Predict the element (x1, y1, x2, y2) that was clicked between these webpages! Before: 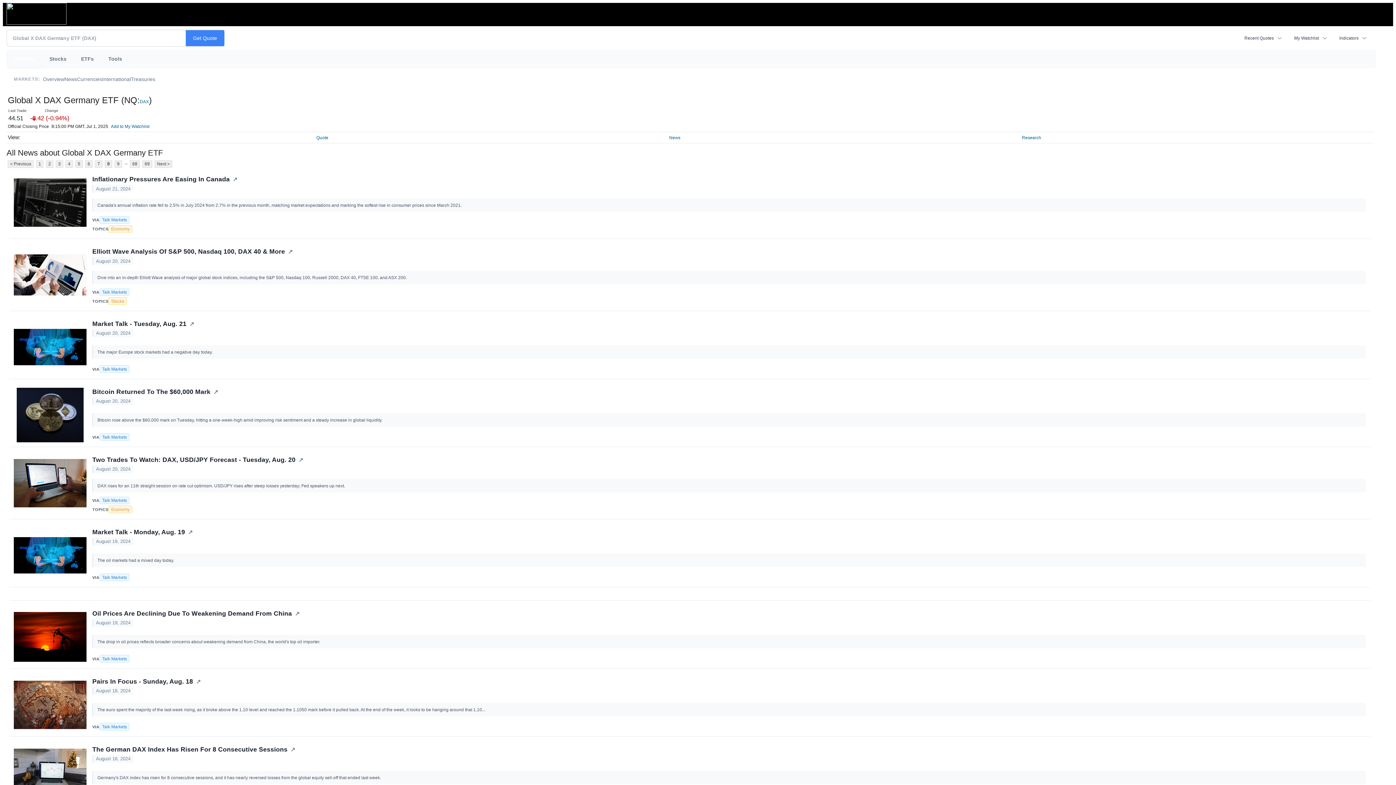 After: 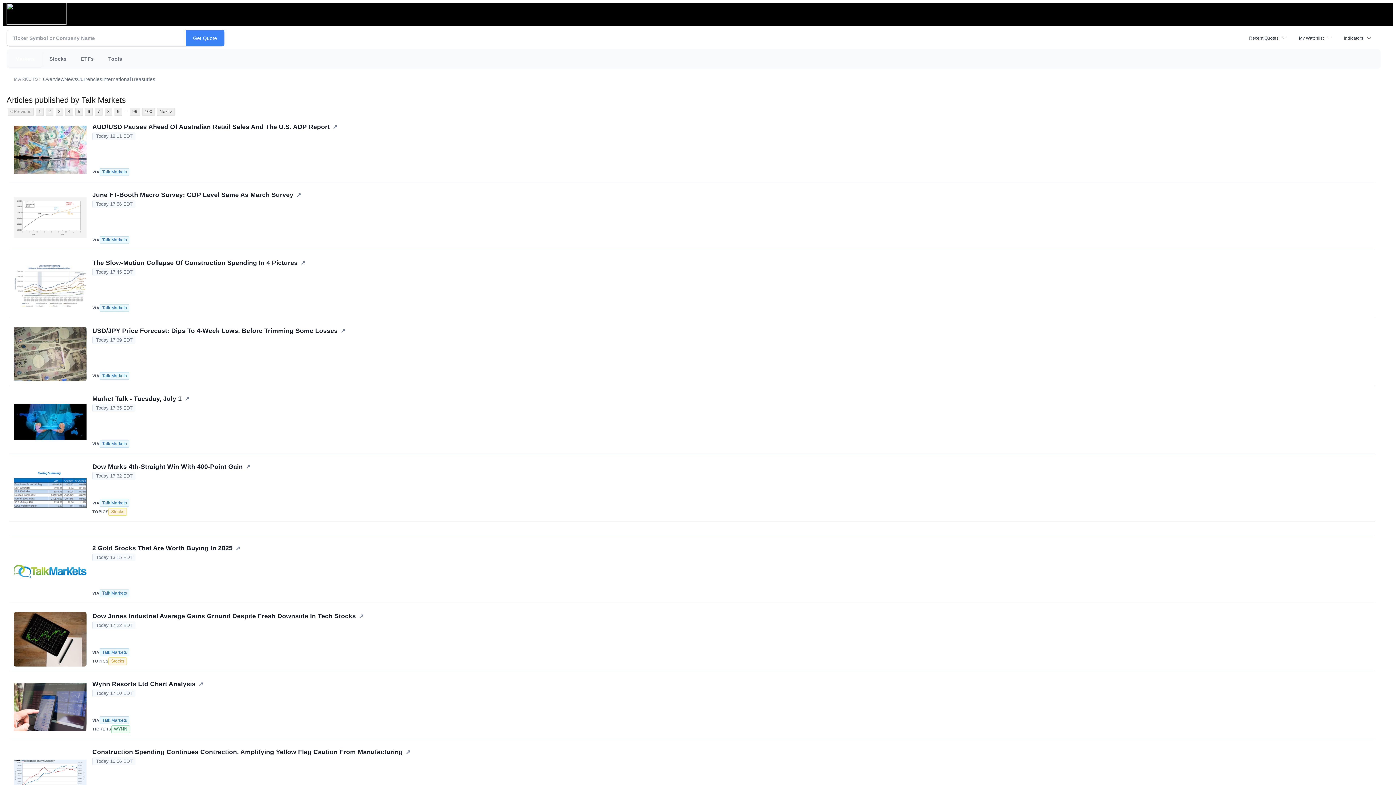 Action: label: Talk Markets bbox: (99, 723, 129, 730)